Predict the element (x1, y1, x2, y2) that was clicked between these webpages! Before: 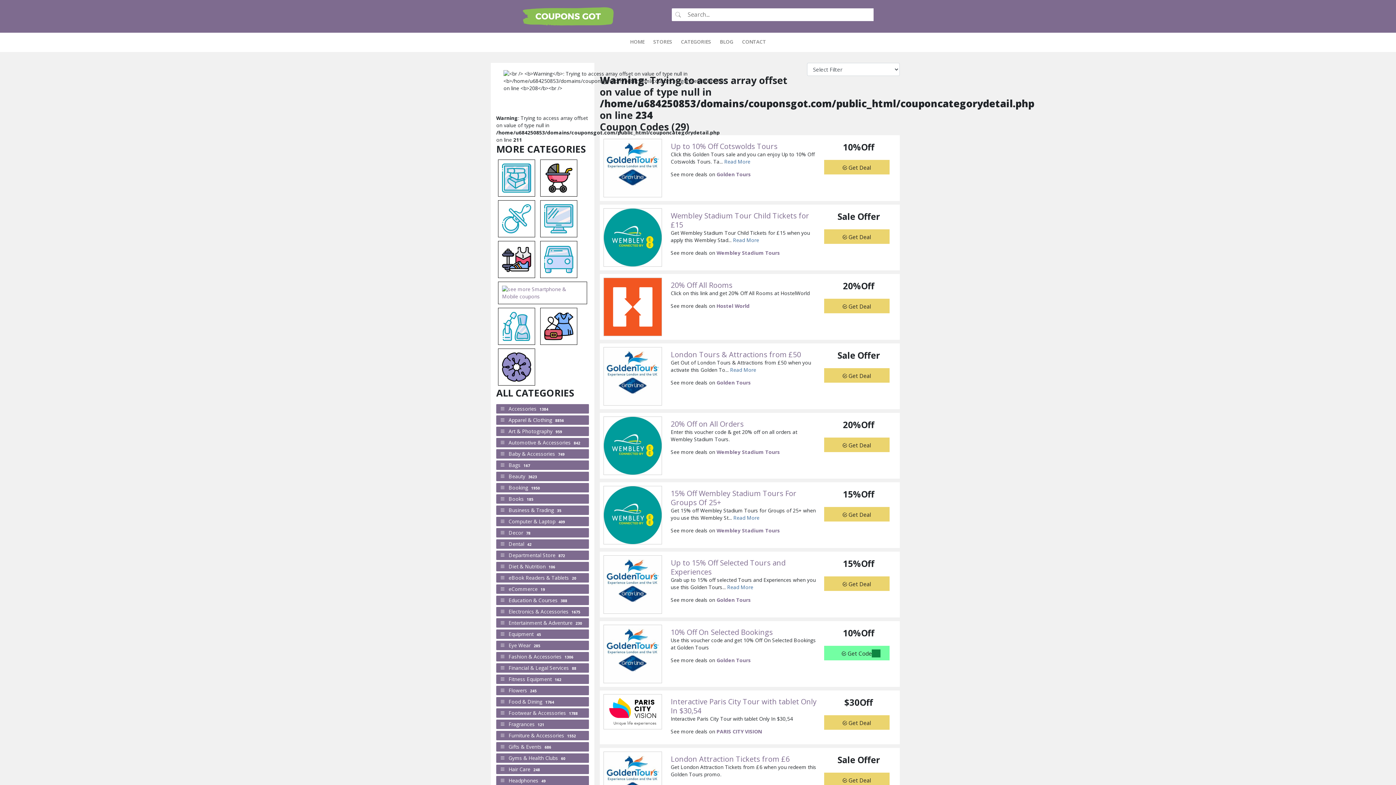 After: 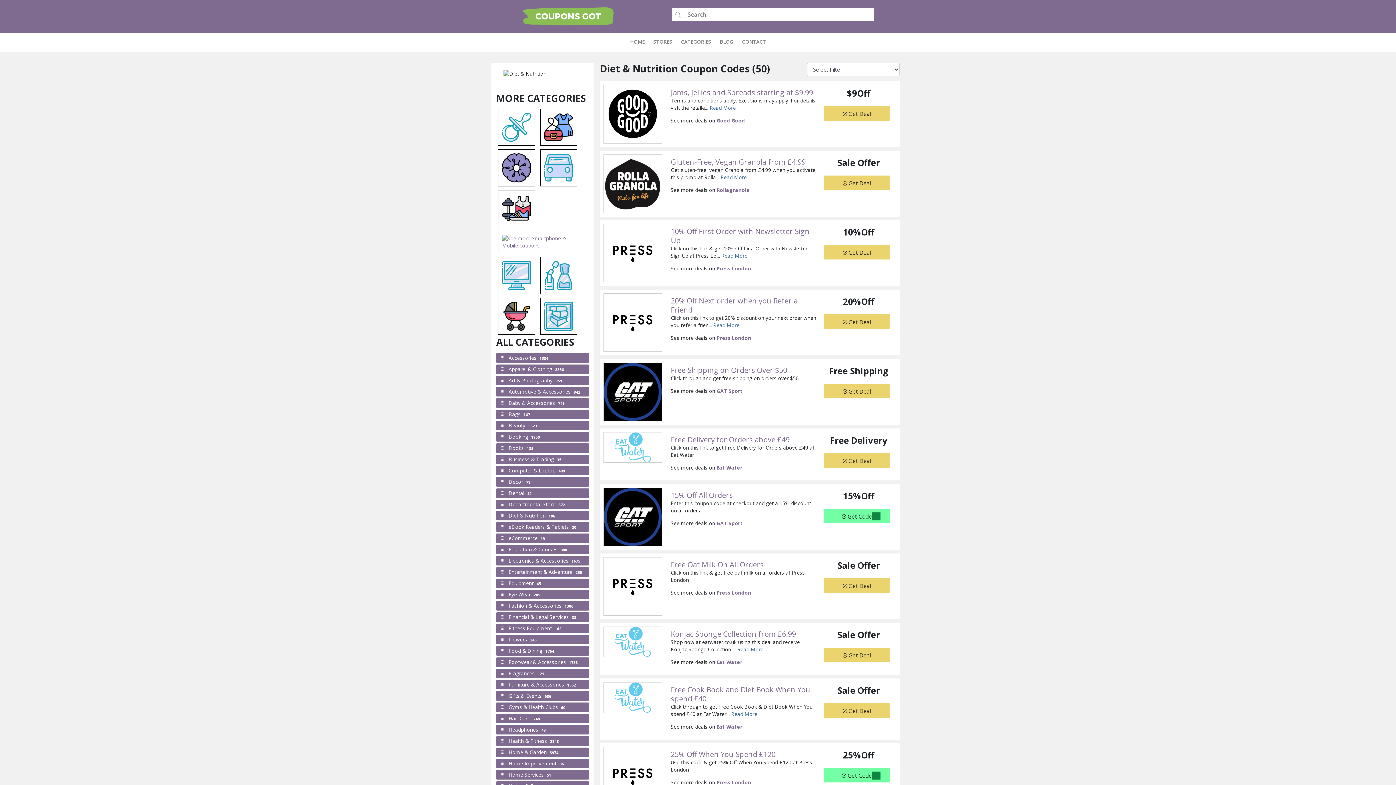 Action: bbox: (501, 563, 584, 570) label: Diet & Nutrition 106